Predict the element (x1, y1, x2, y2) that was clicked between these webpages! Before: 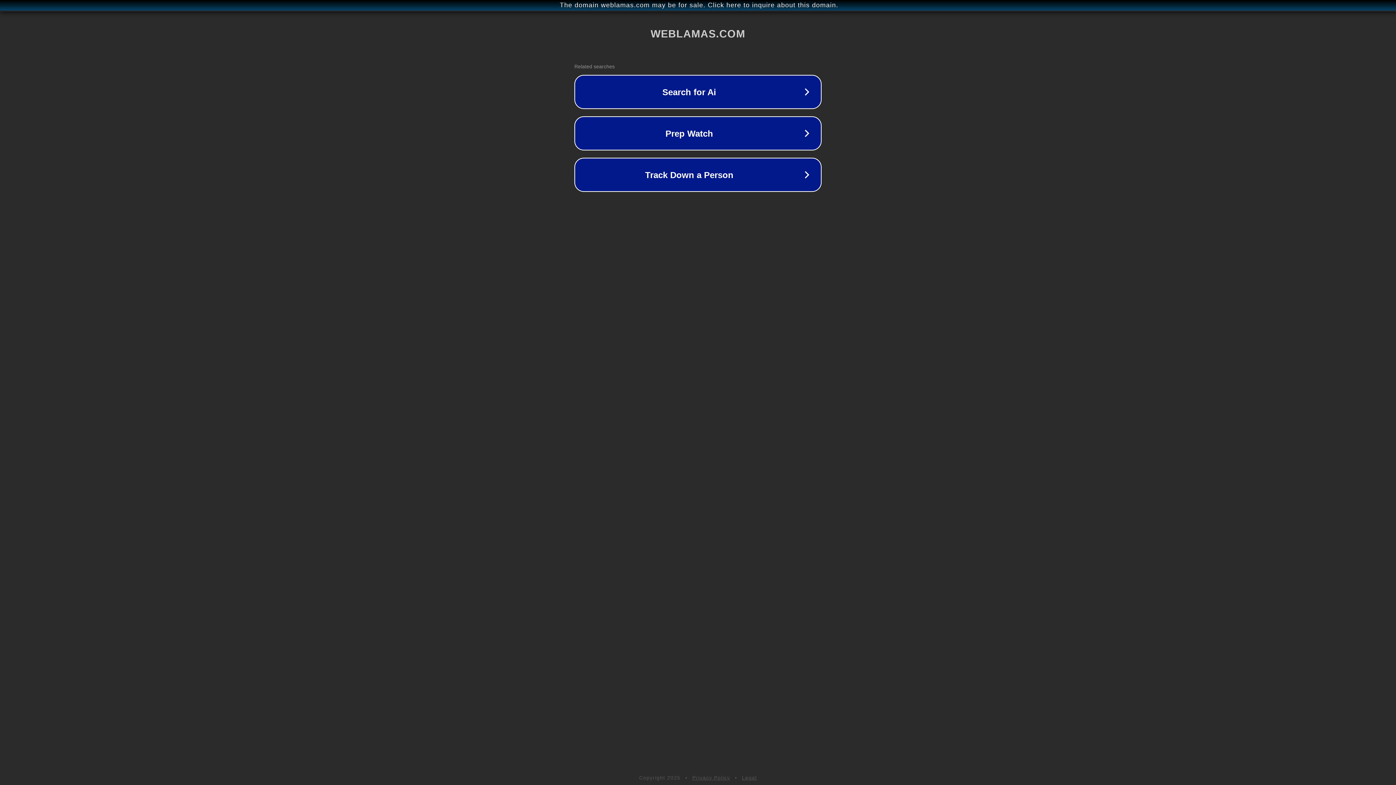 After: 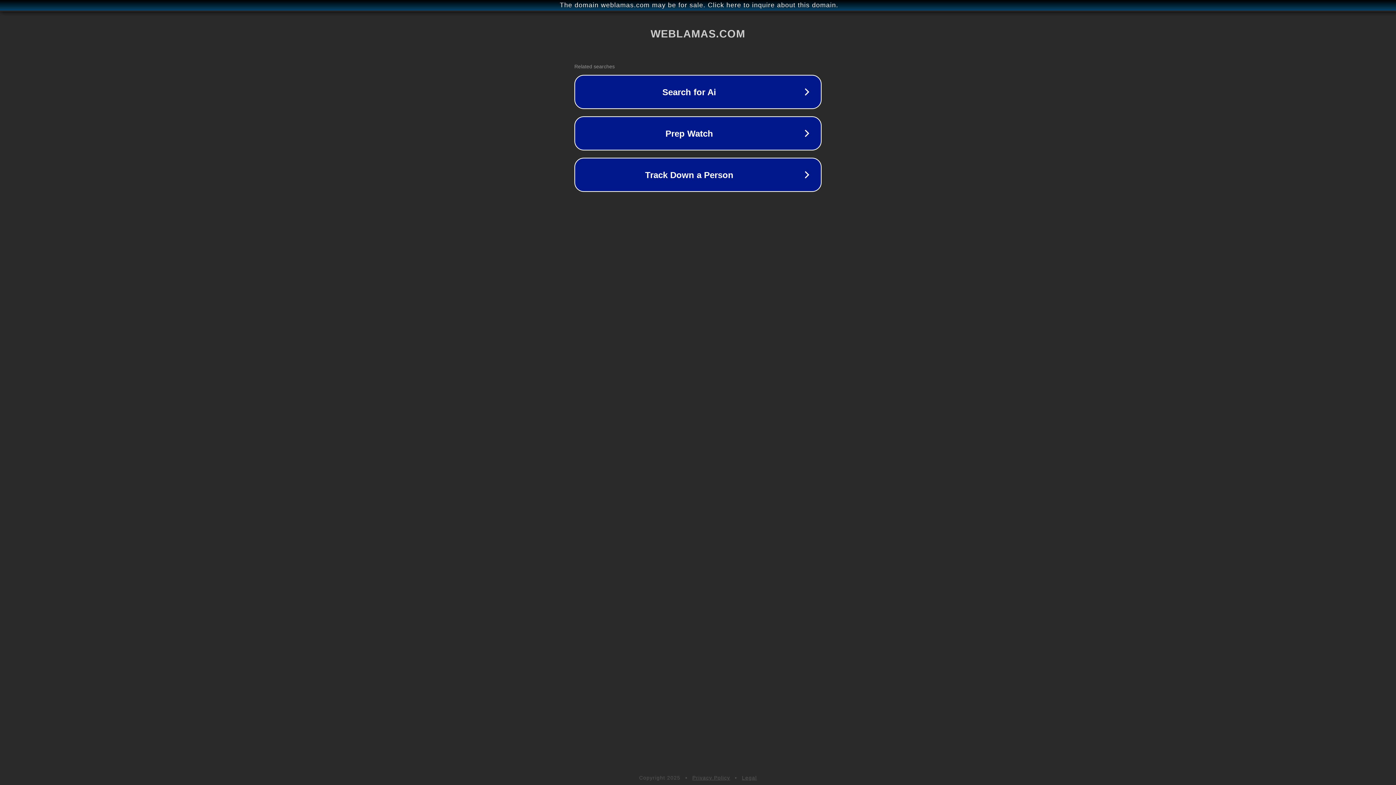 Action: label: Legal bbox: (742, 775, 757, 781)